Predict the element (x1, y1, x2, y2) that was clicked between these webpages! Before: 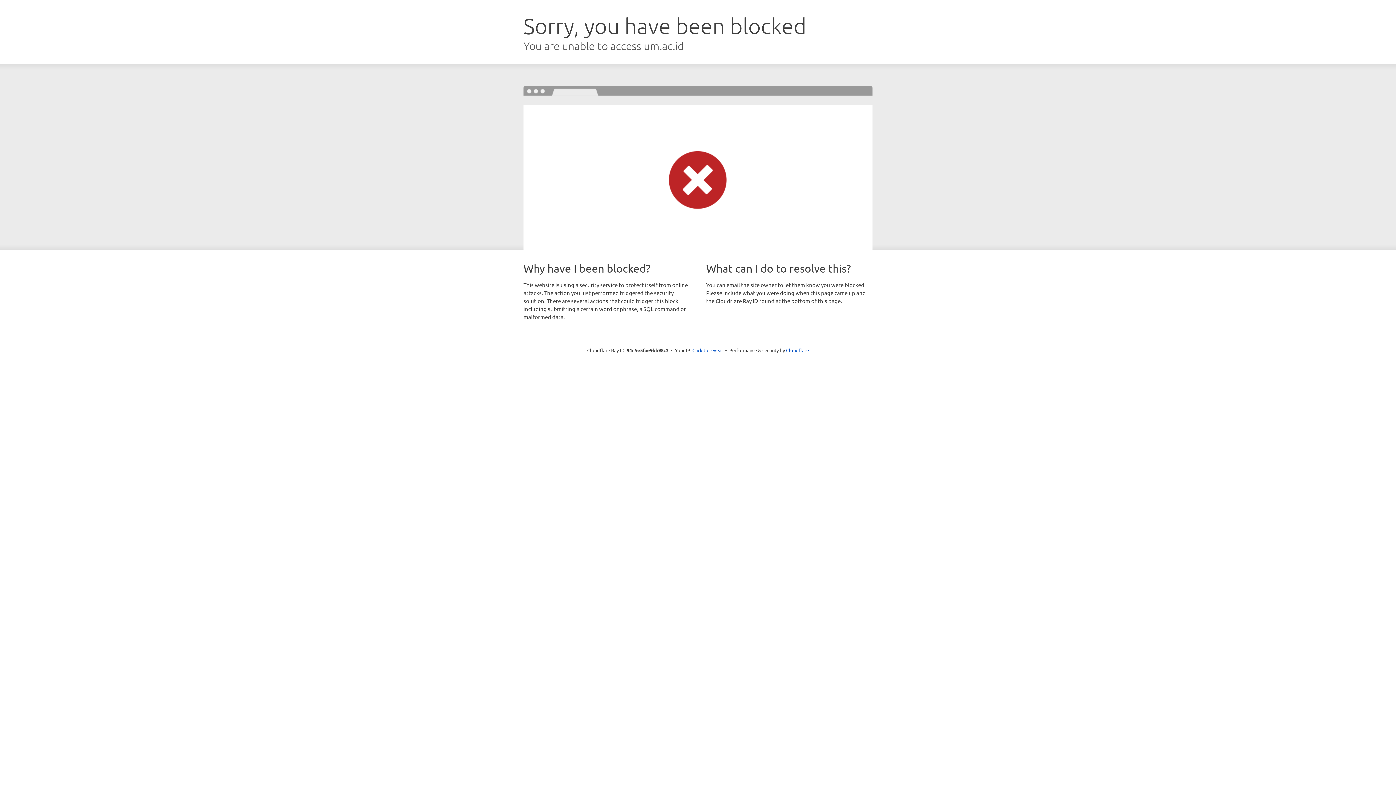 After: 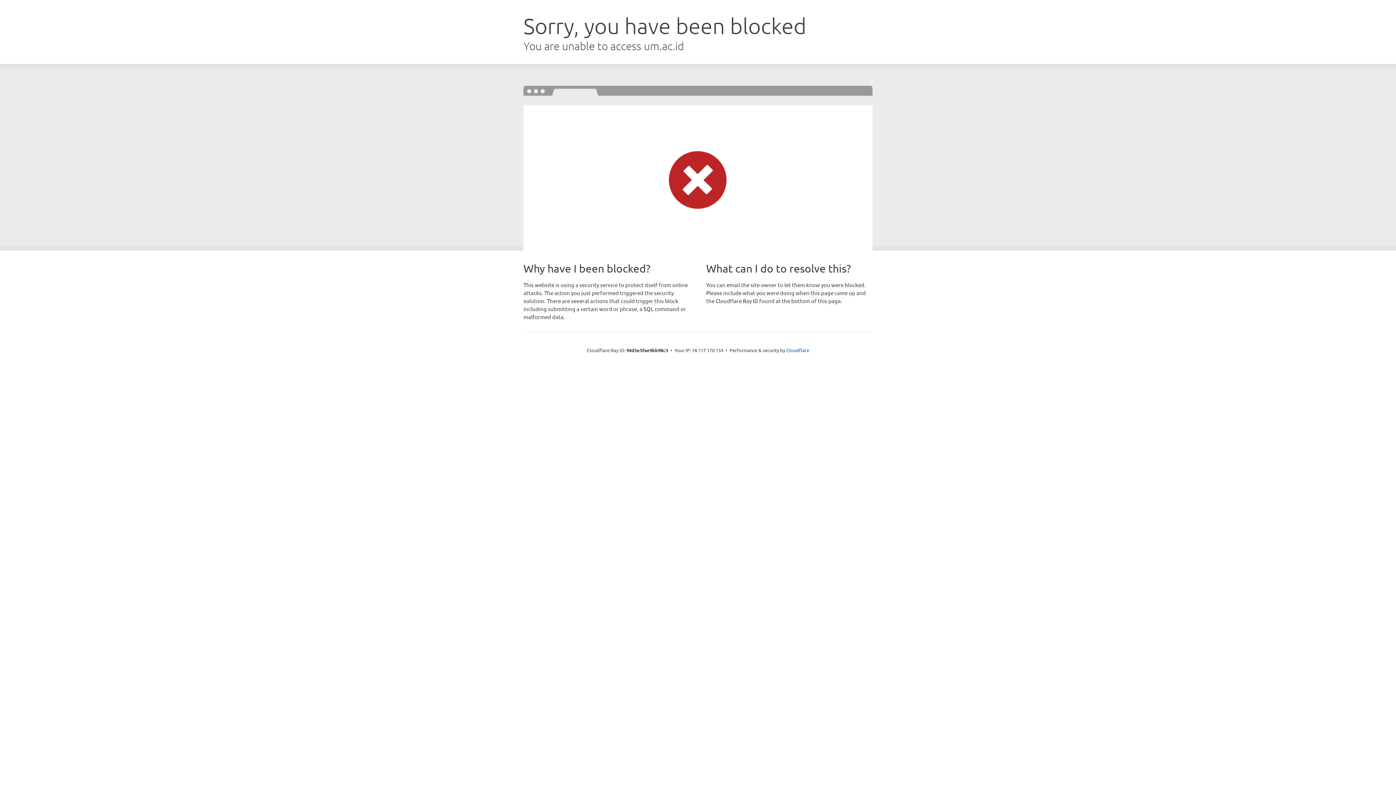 Action: label: Click to reveal bbox: (692, 346, 723, 353)